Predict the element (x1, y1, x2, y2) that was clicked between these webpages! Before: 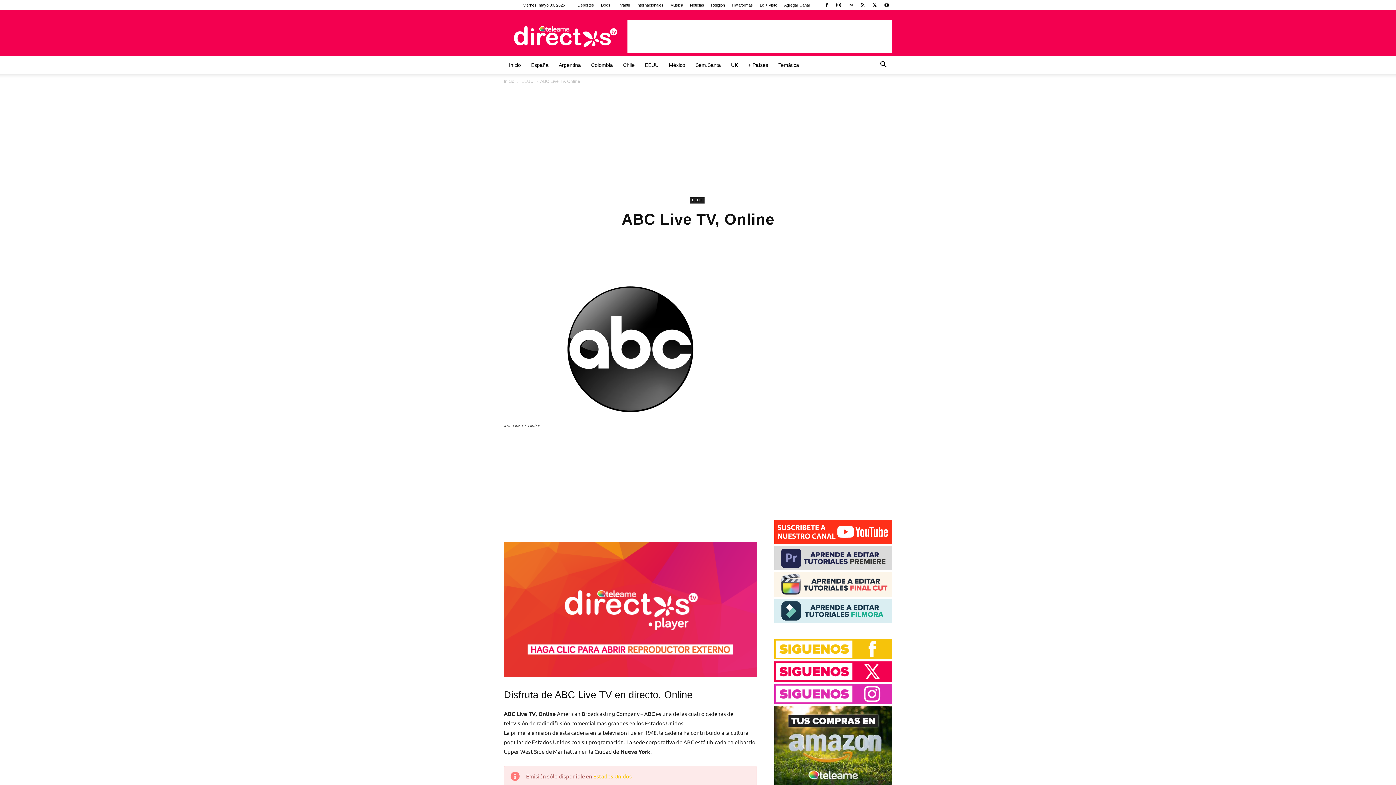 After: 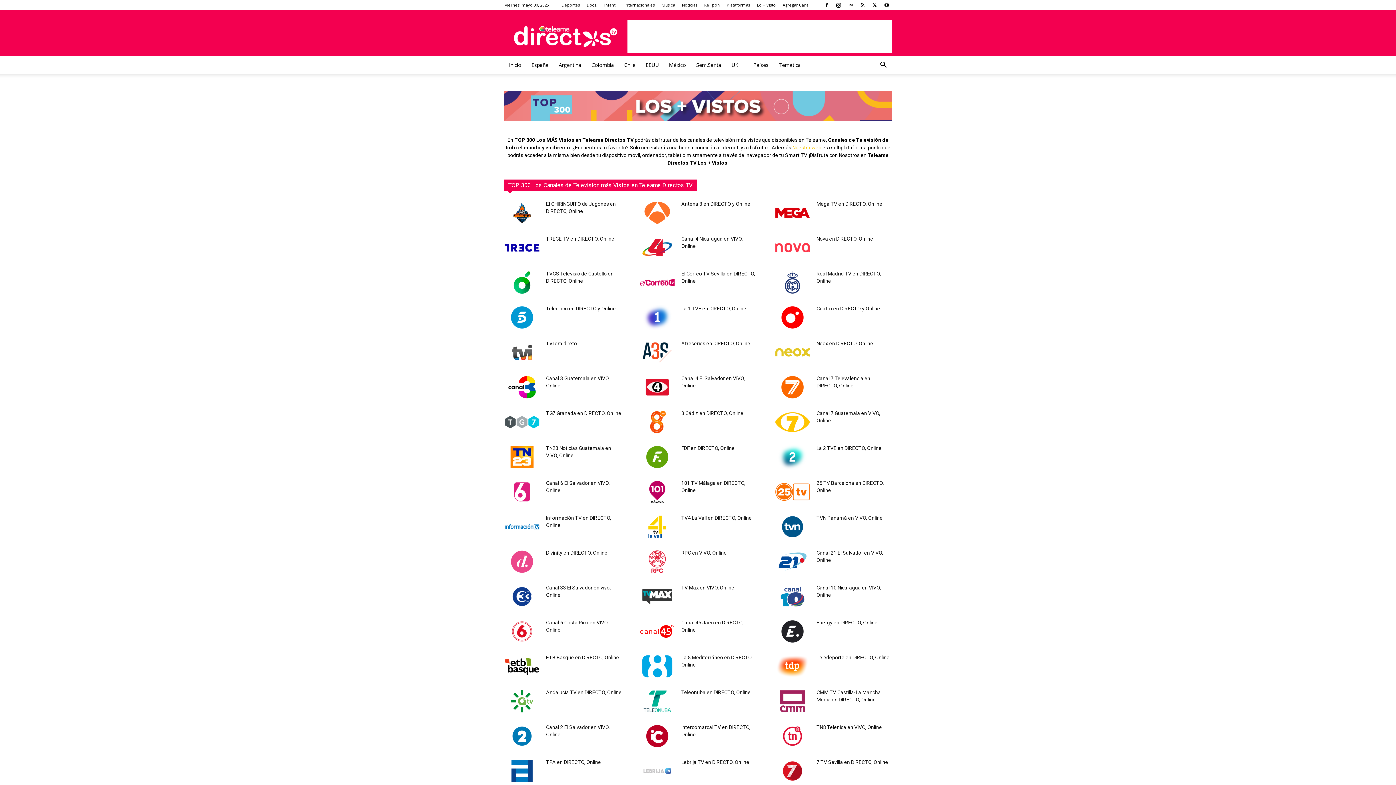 Action: bbox: (760, 2, 777, 7) label: Lo + Visto